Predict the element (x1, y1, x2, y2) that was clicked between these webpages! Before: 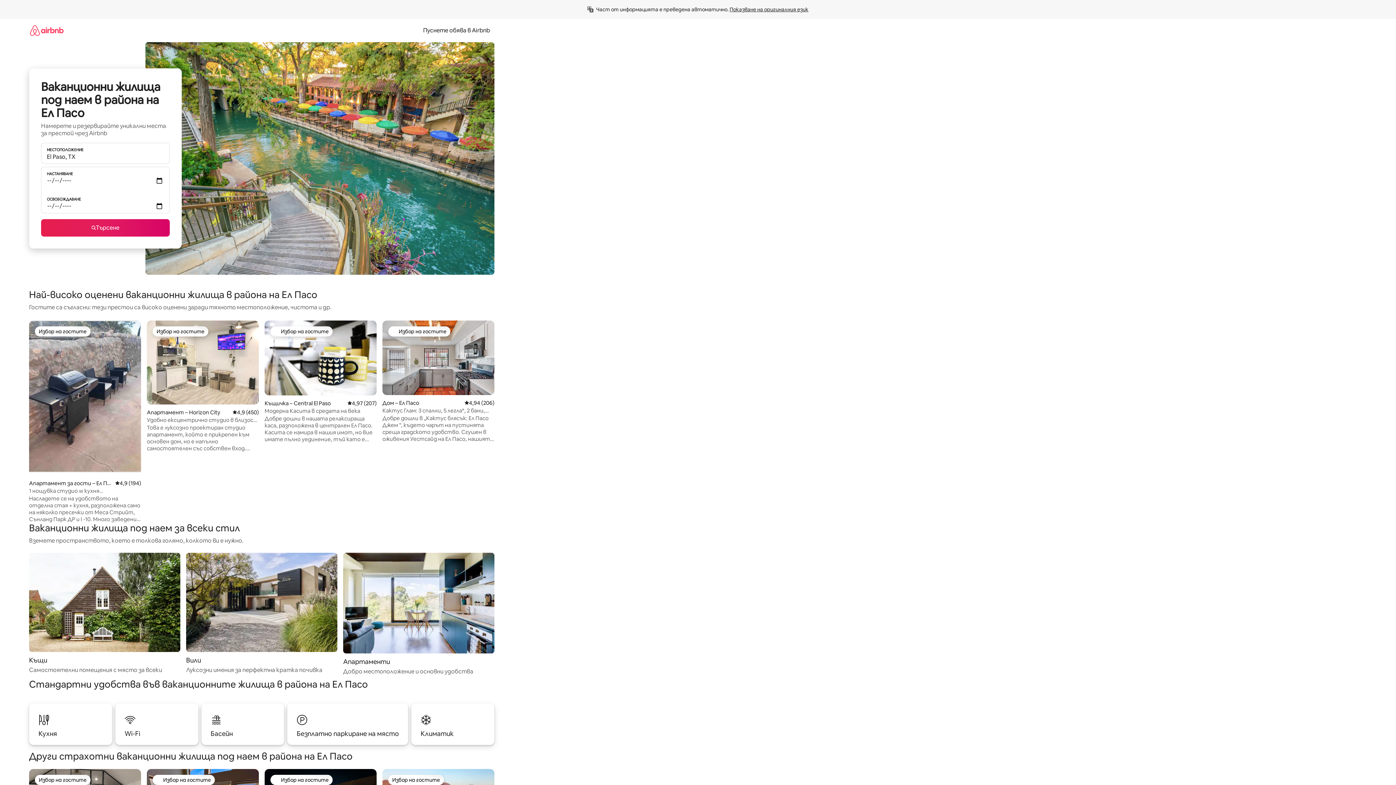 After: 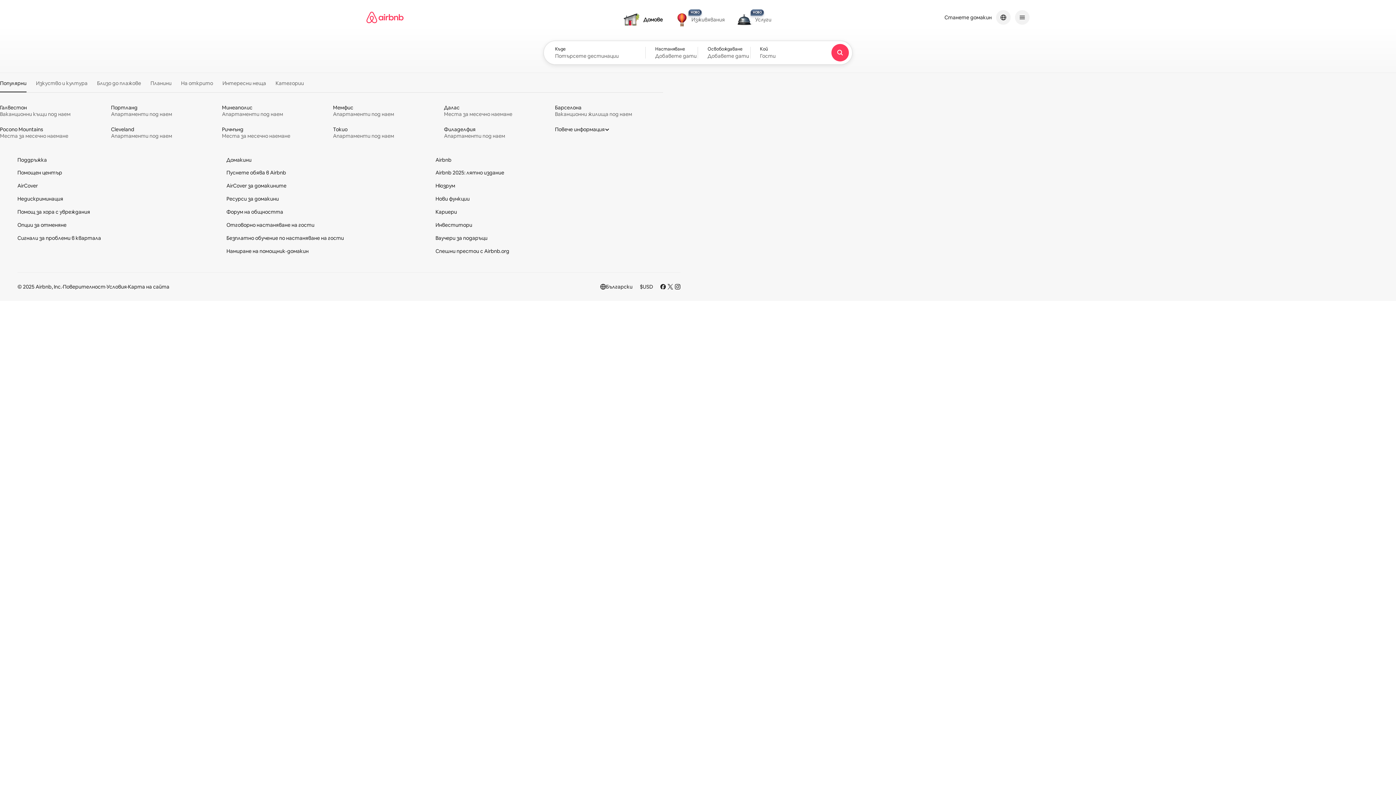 Action: bbox: (29, 18, 63, 41)